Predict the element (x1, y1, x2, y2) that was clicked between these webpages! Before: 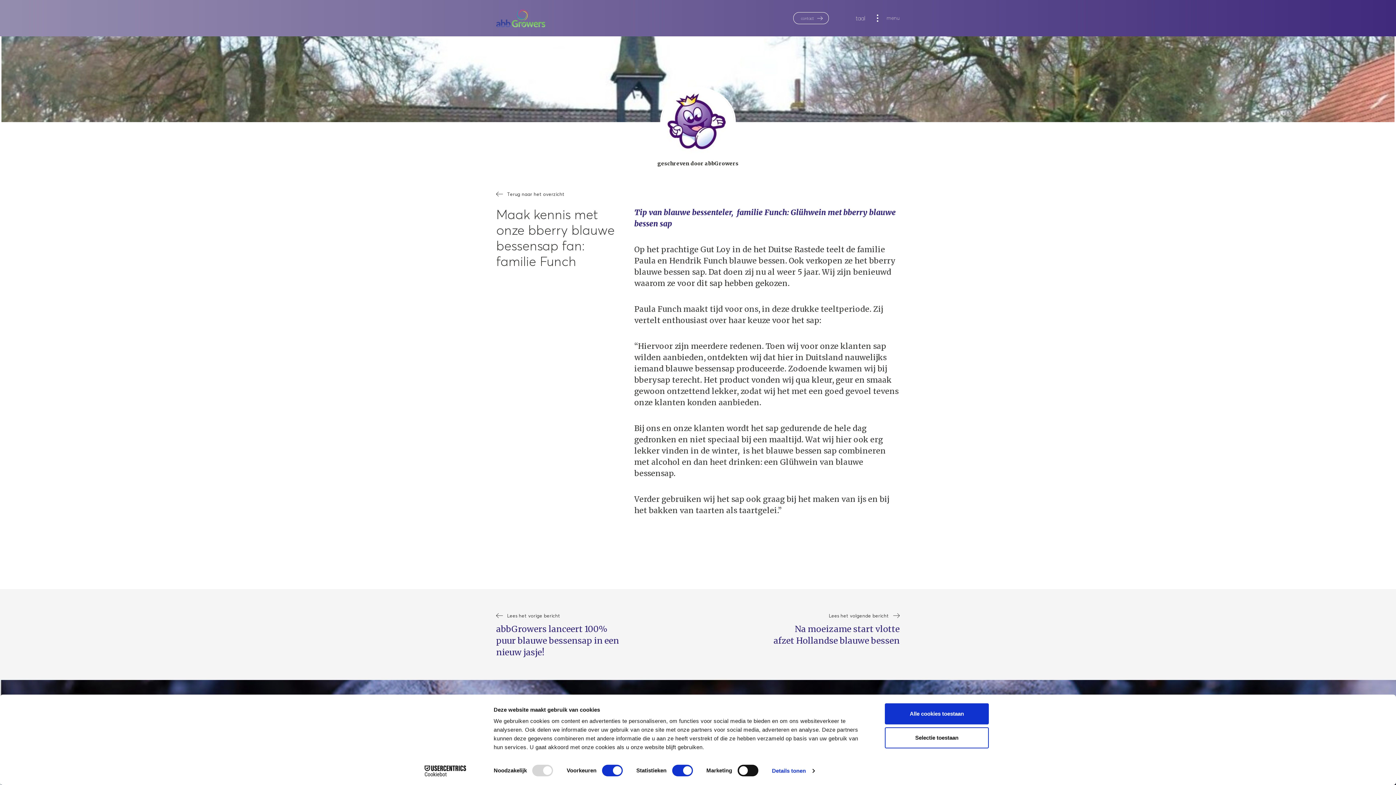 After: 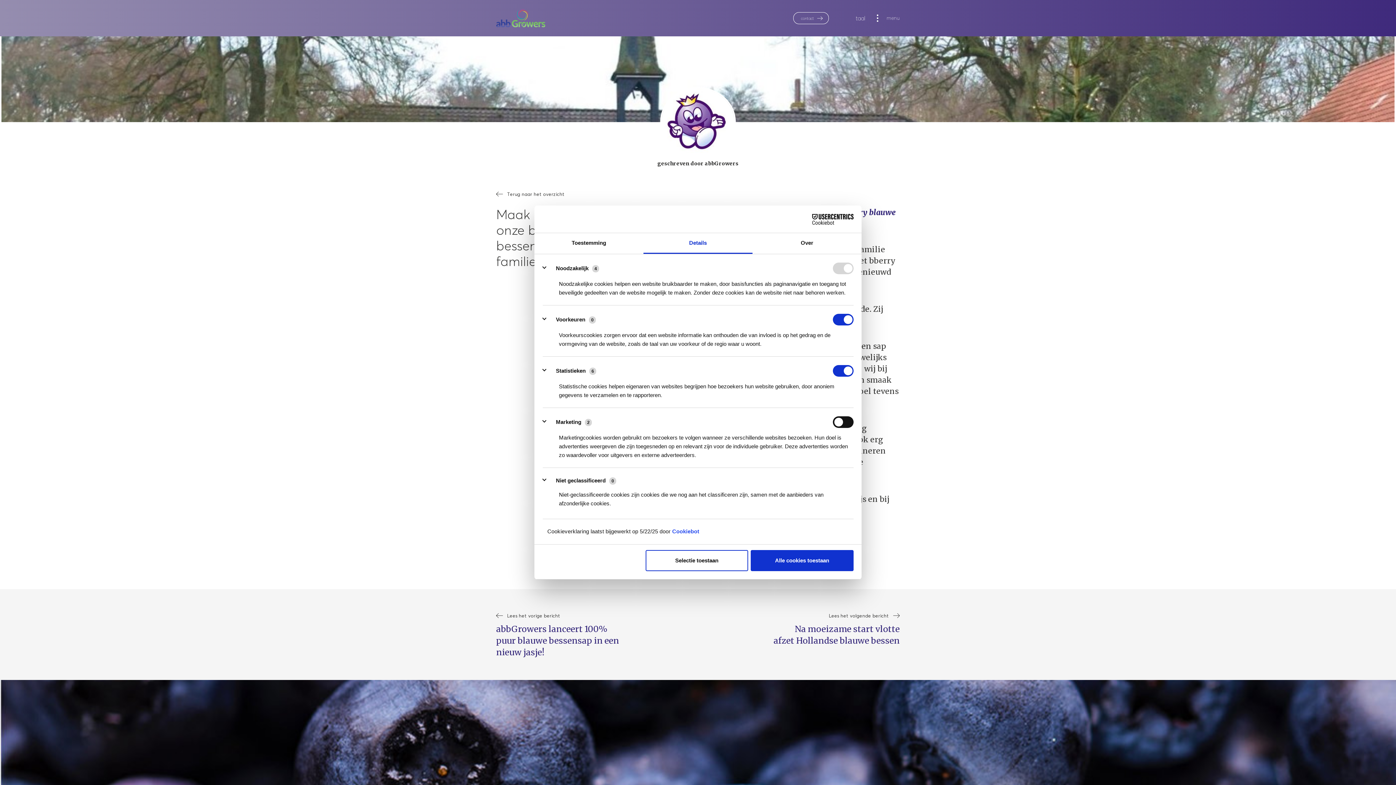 Action: bbox: (772, 765, 814, 776) label: Details tonen